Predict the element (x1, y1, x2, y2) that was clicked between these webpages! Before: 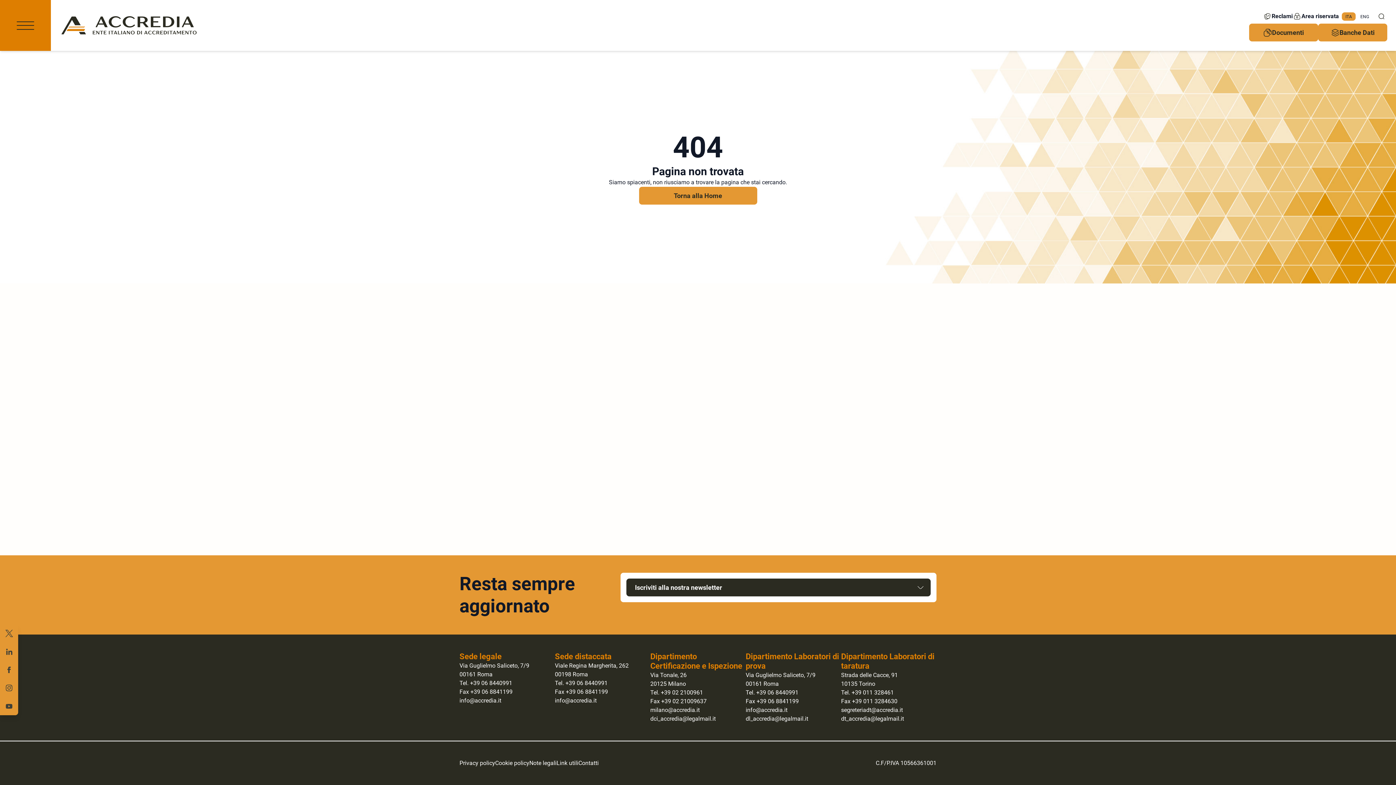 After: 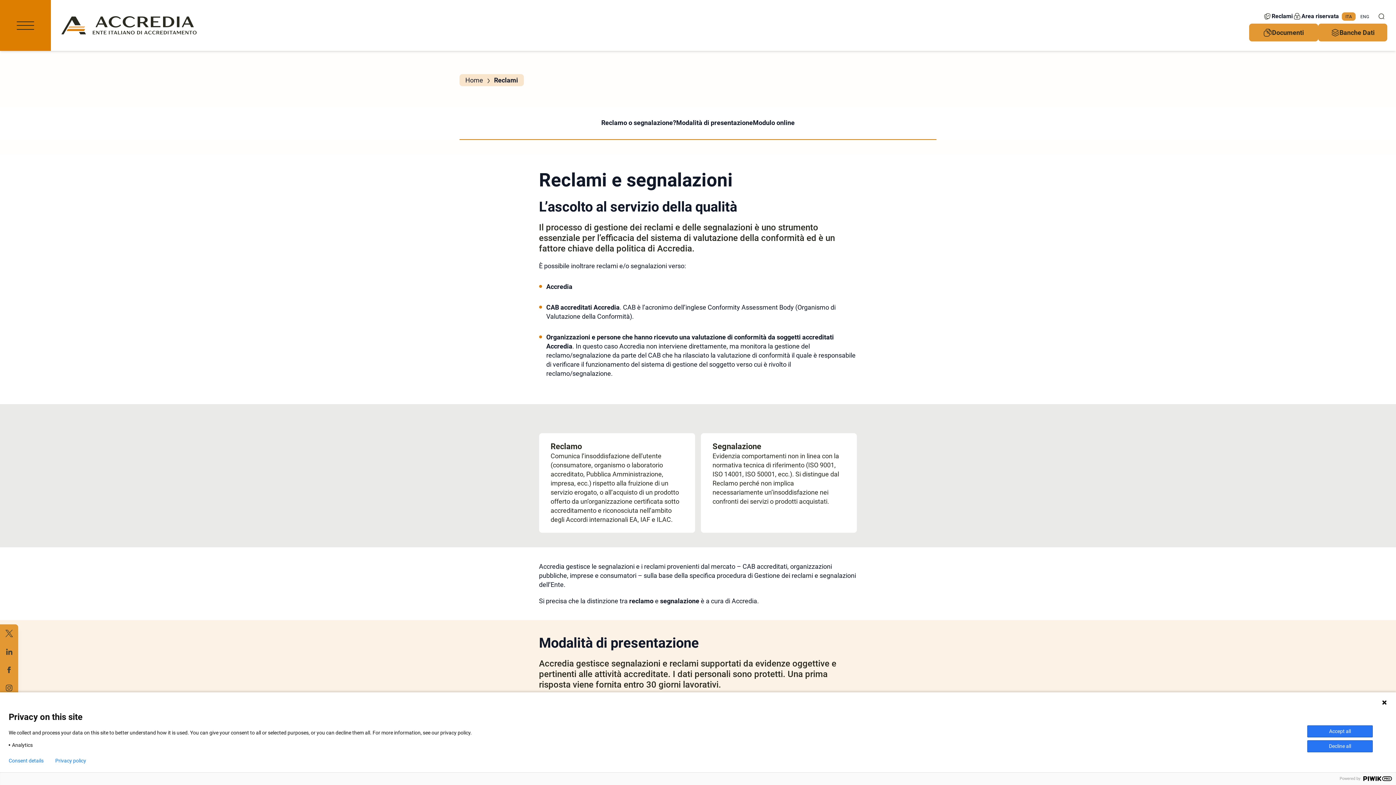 Action: label: Reclami bbox: (1263, 12, 1293, 20)